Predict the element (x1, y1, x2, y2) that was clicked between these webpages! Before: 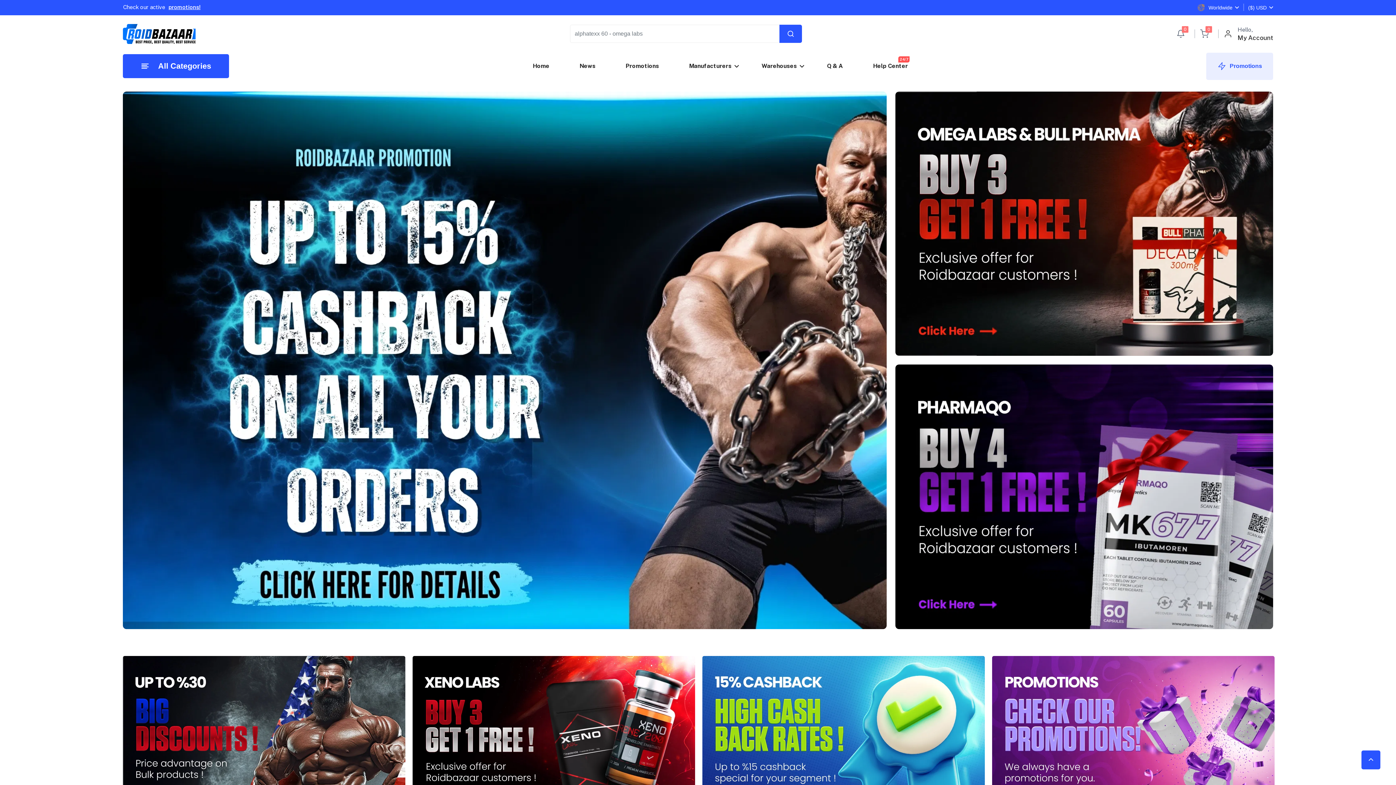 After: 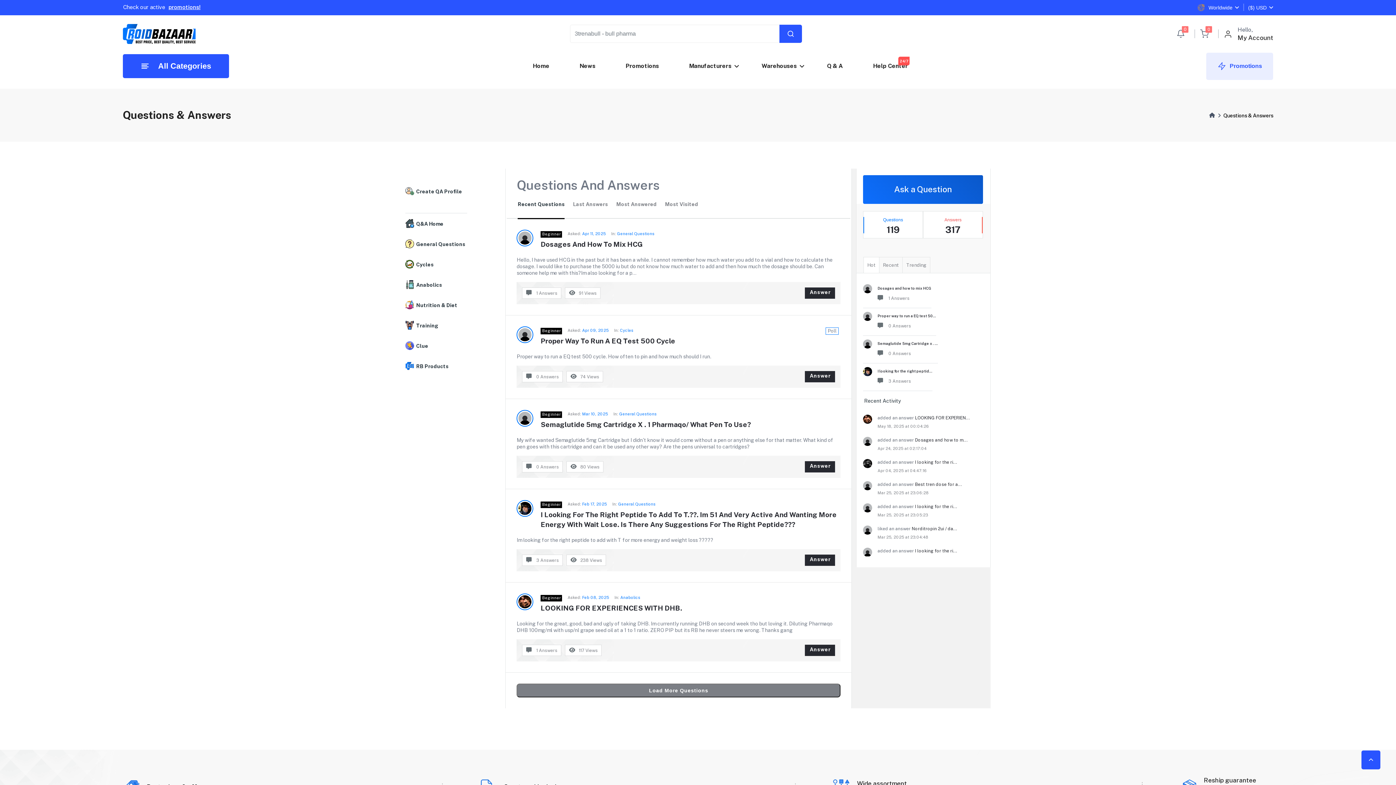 Action: label: Q & A bbox: (824, 59, 846, 73)